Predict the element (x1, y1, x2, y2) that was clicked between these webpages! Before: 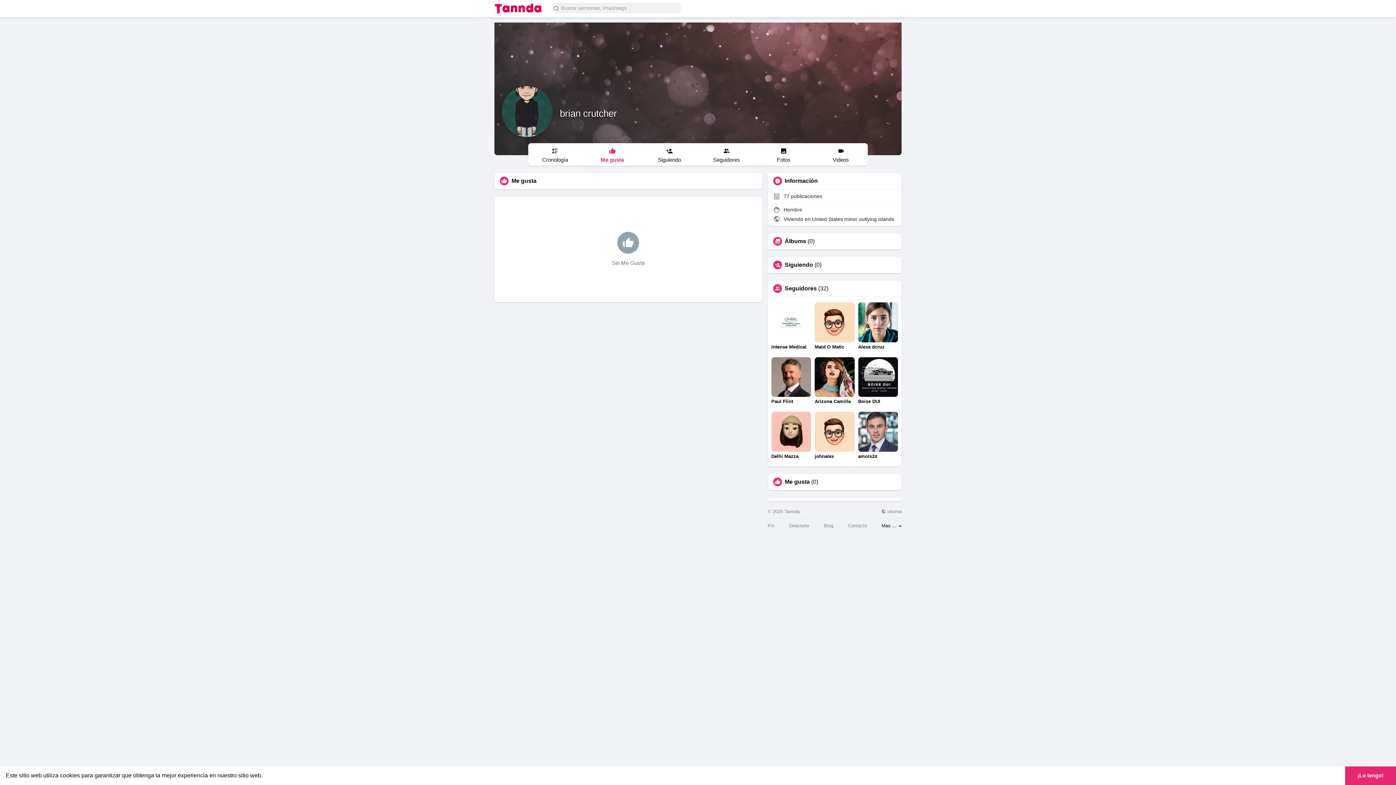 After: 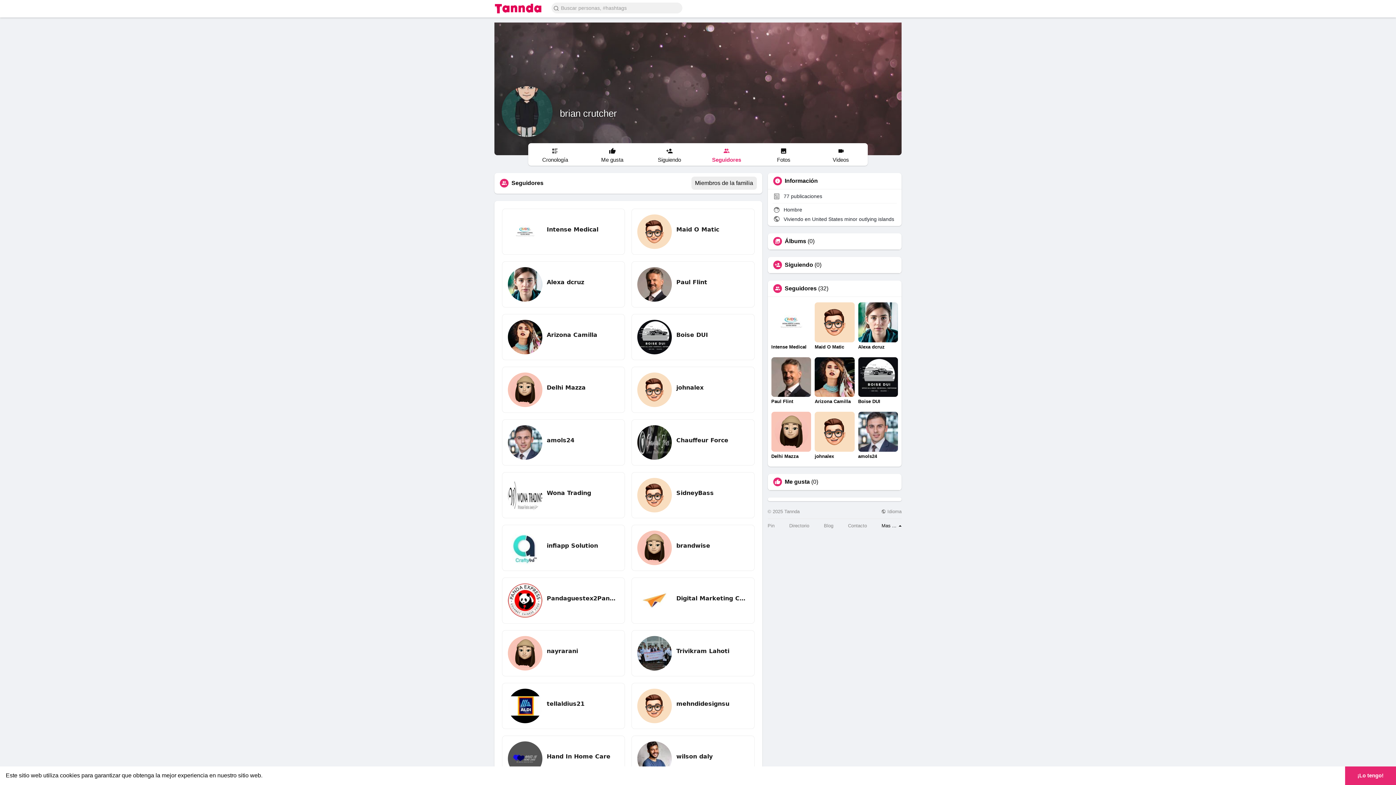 Action: label: Seguidores bbox: (784, 285, 816, 291)